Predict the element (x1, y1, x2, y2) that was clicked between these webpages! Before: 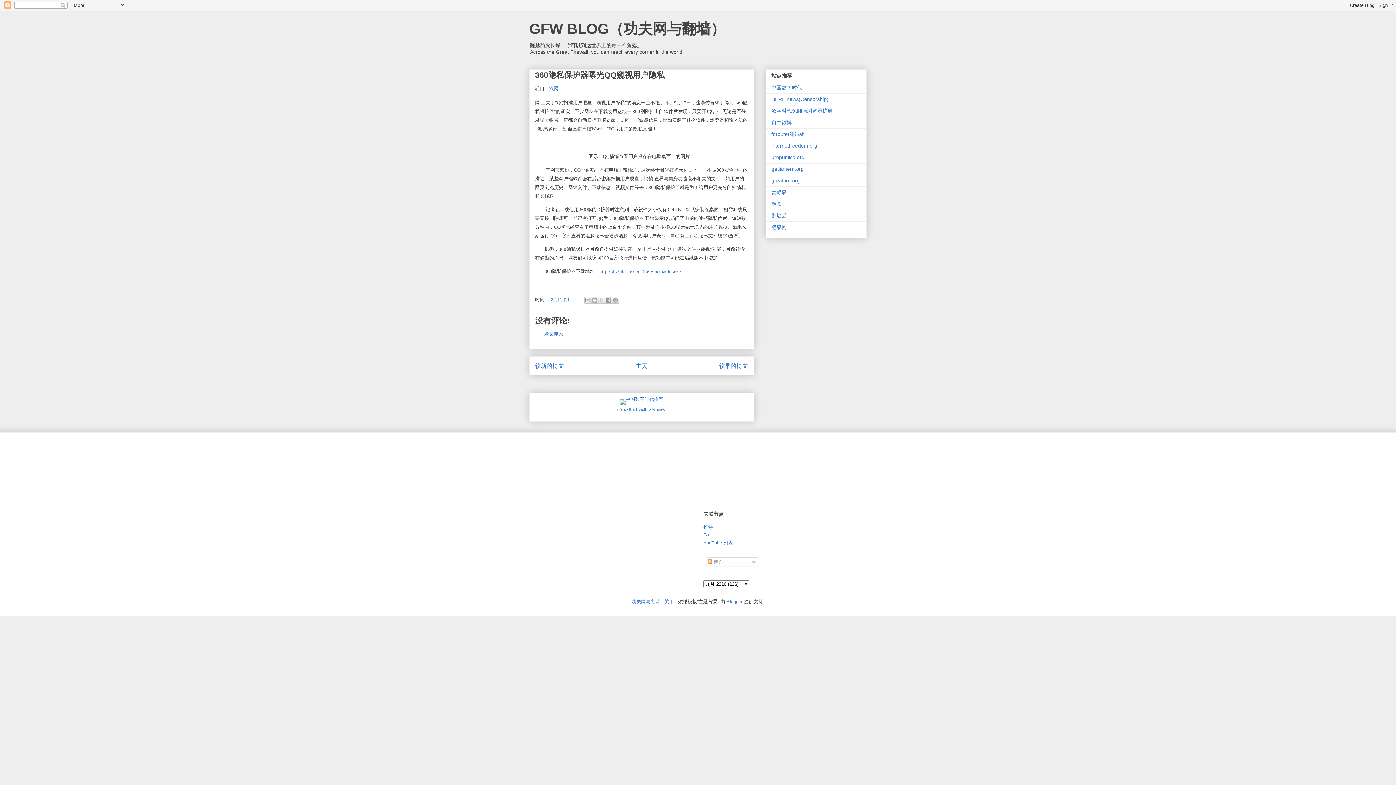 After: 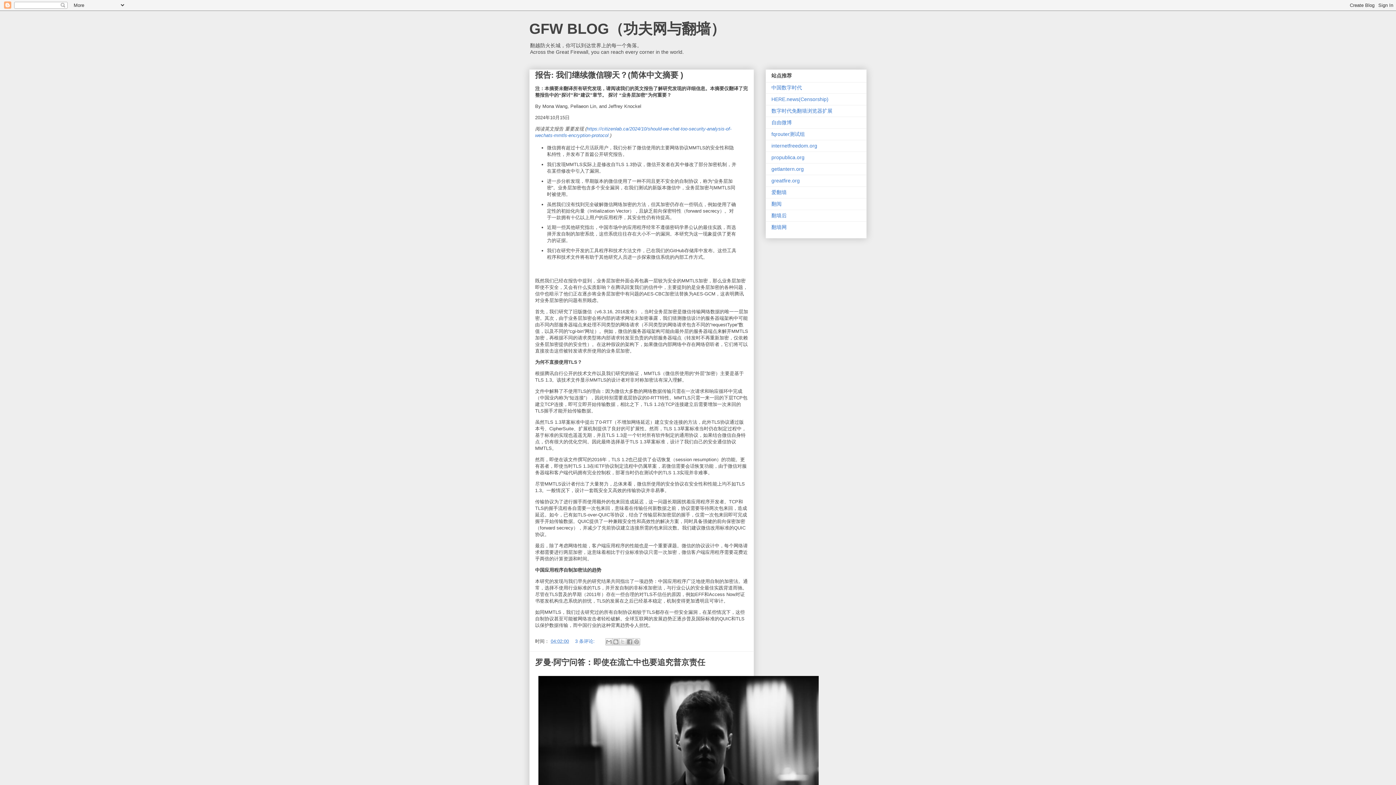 Action: bbox: (529, 20, 725, 36) label: GFW BLOG（功夫网与翻墙）